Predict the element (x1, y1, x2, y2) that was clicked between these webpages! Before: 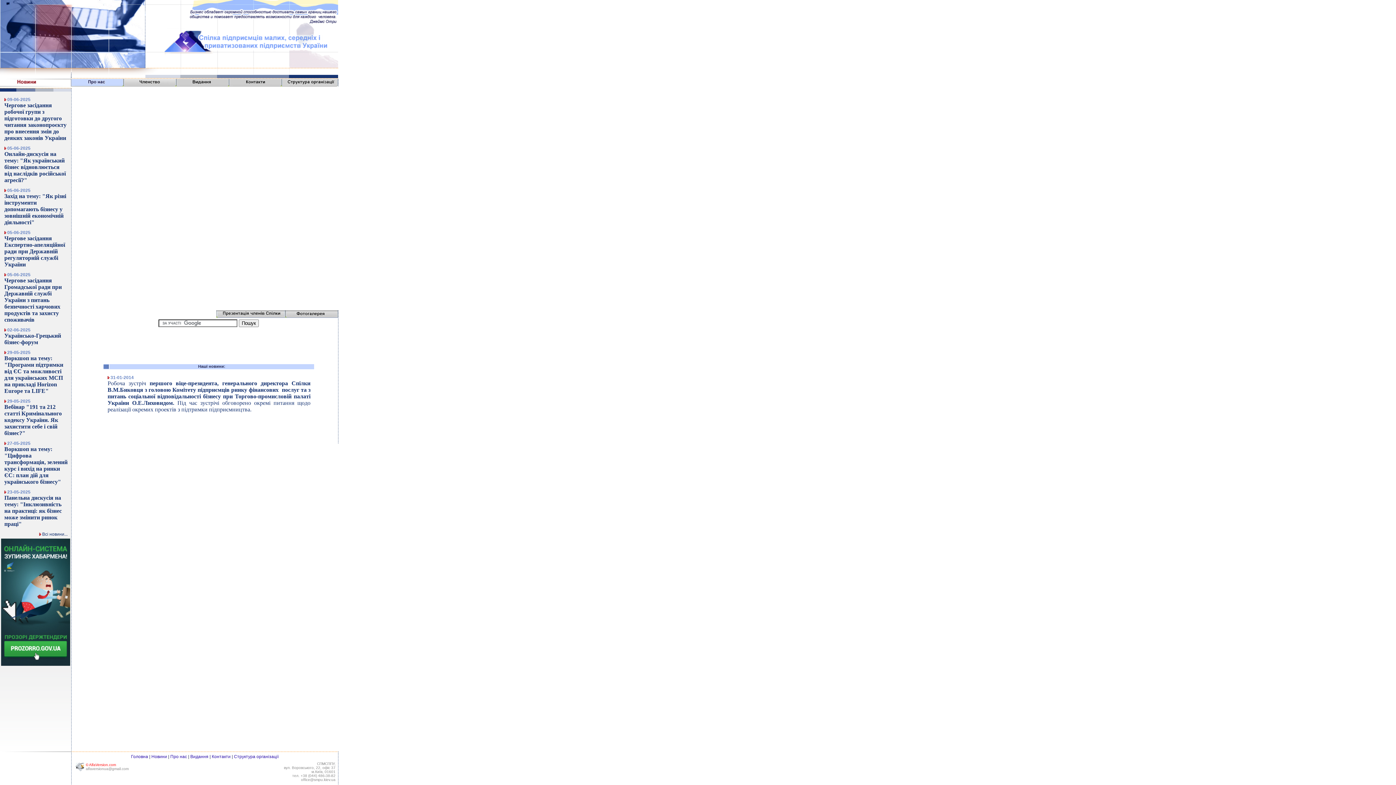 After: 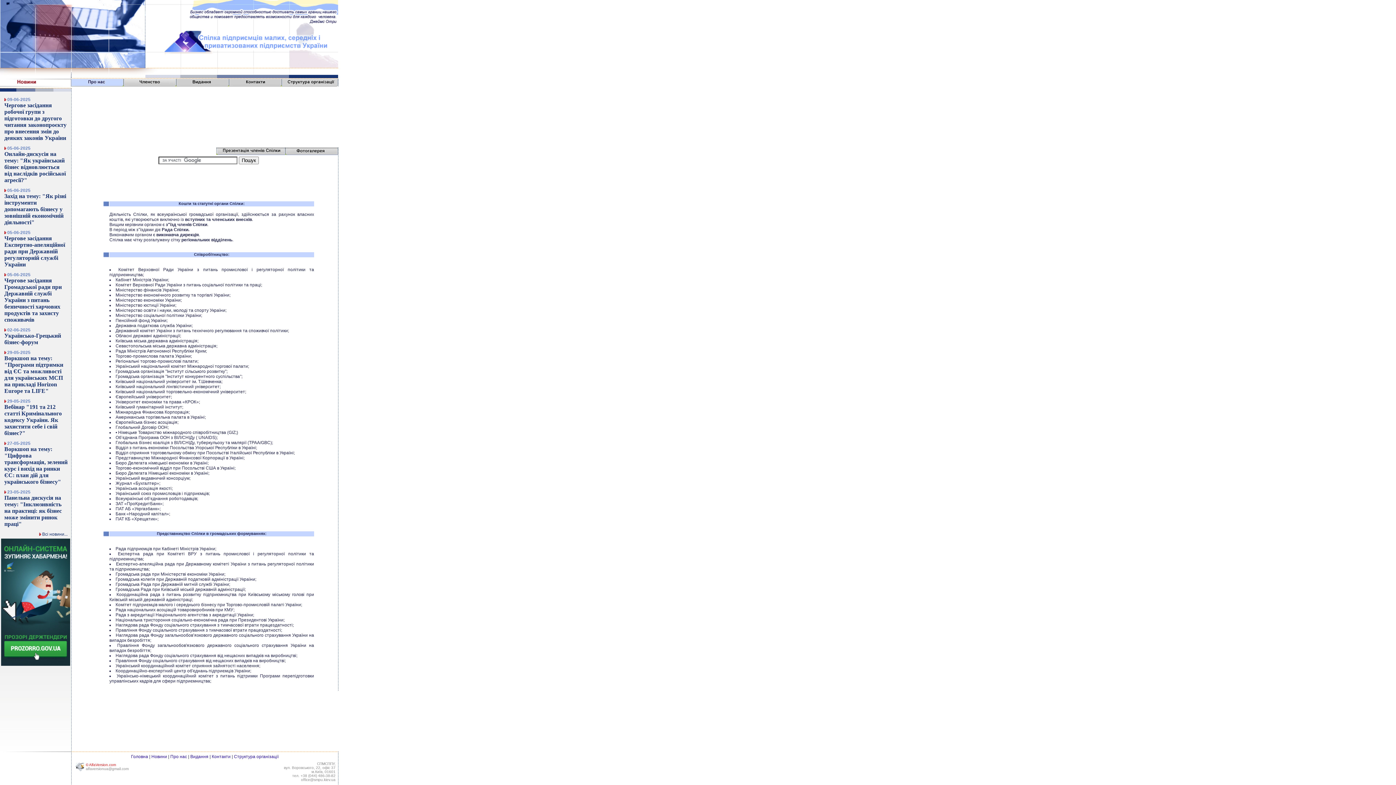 Action: bbox: (281, 81, 338, 87)